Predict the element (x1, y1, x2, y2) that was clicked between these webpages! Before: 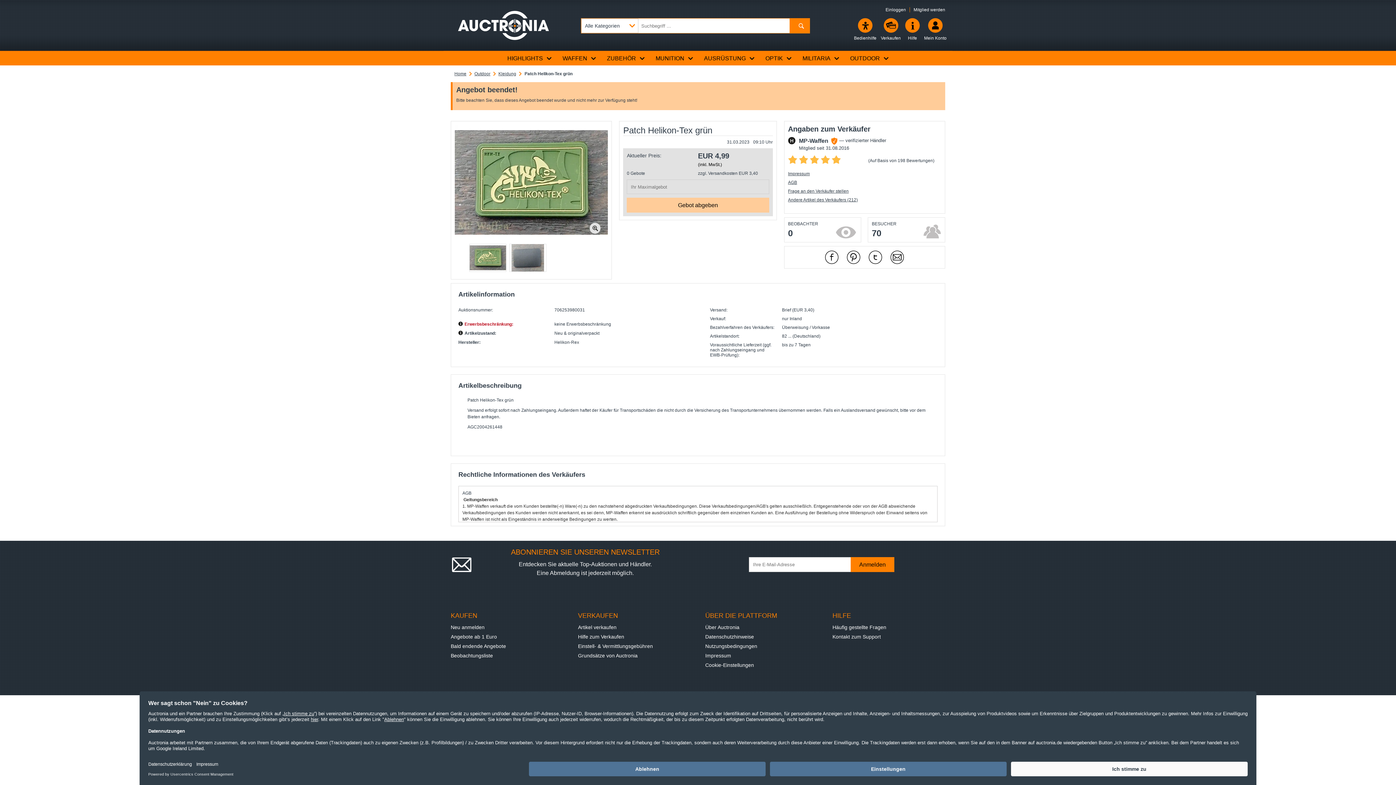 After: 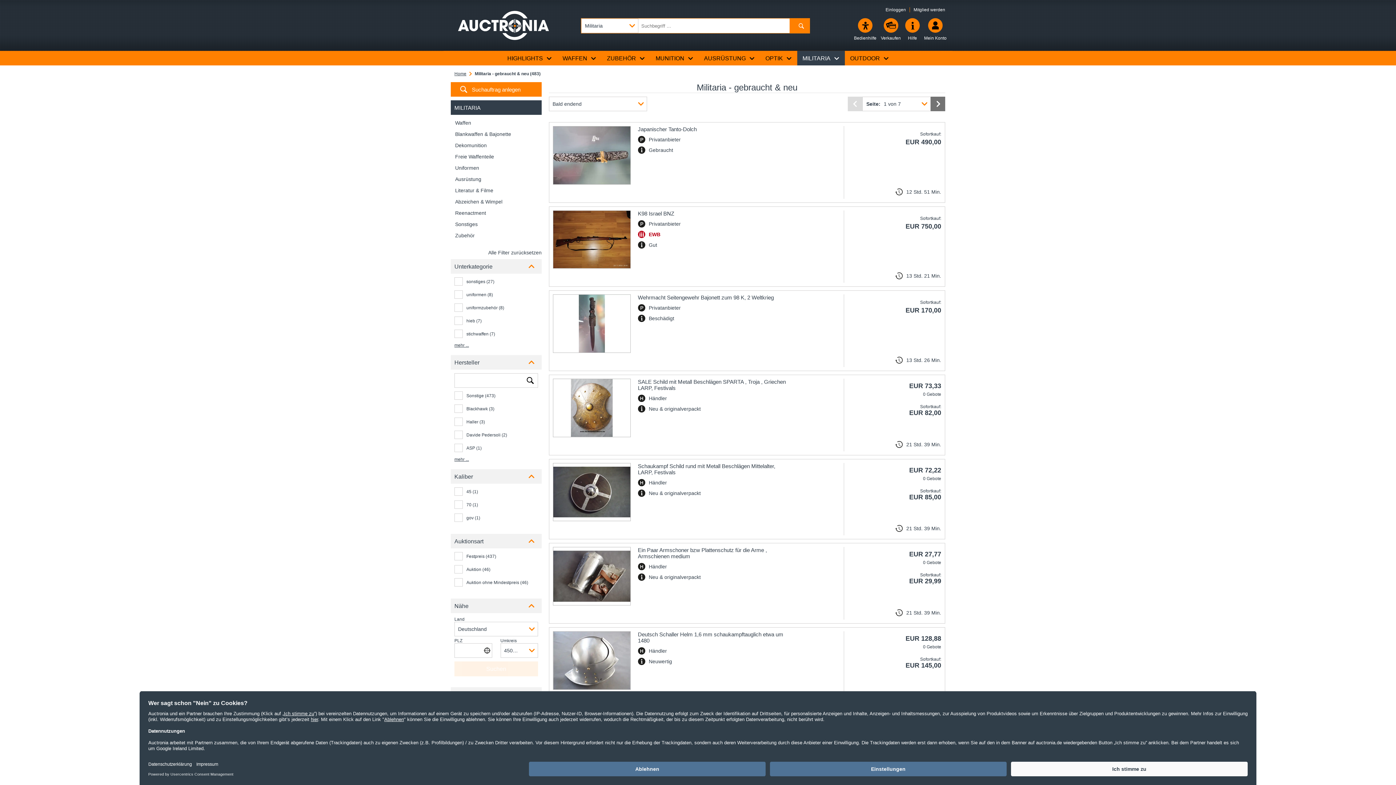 Action: bbox: (797, 50, 844, 65) label: MILITARIA